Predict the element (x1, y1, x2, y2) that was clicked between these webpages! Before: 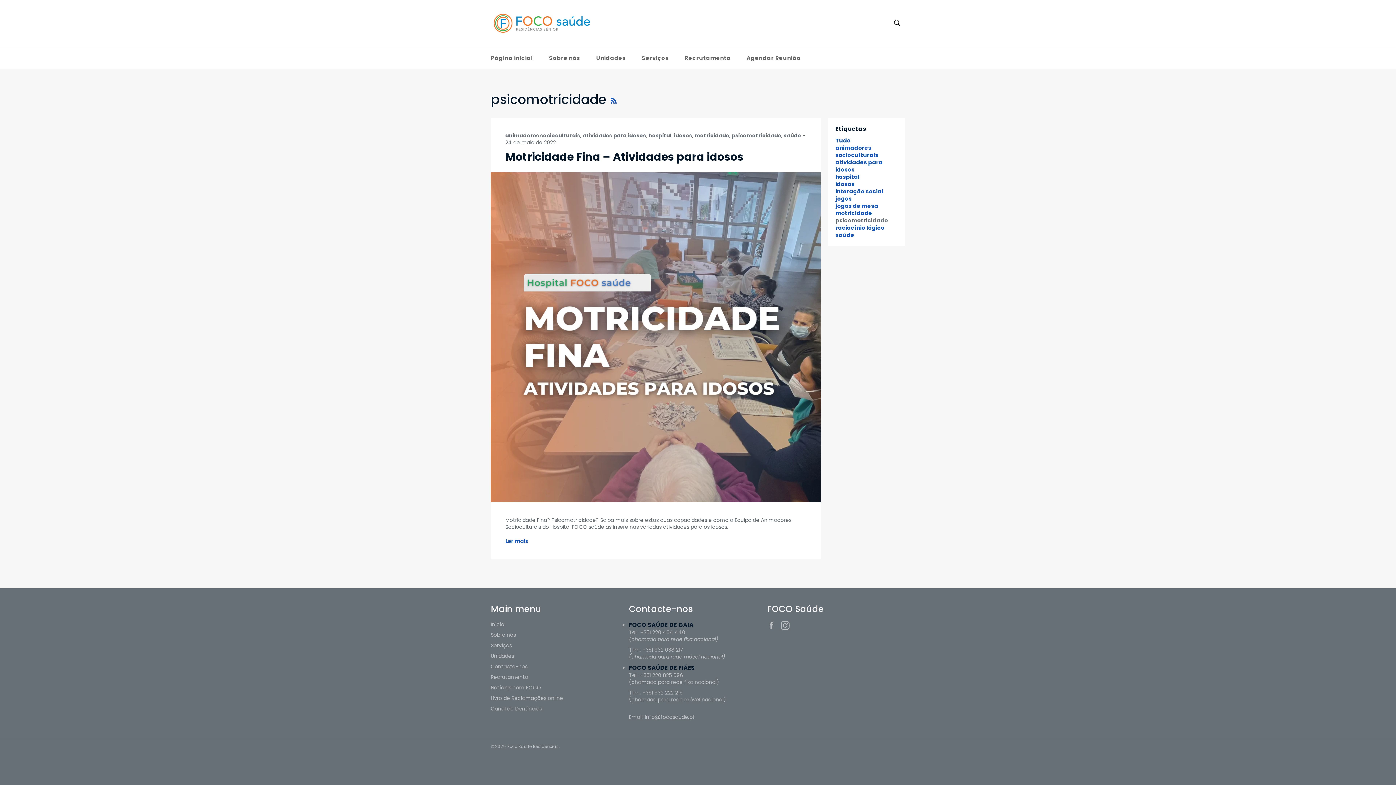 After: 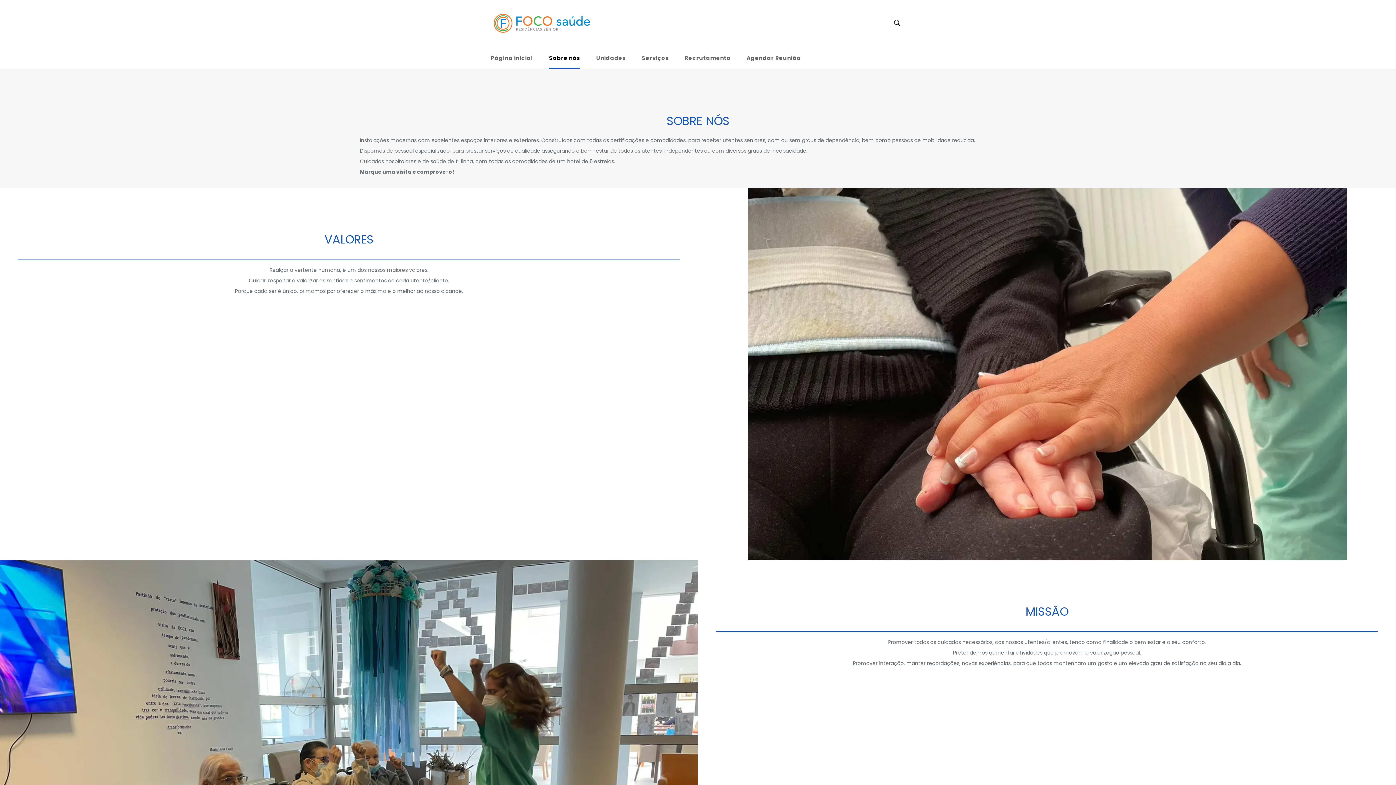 Action: label: Sobre nós bbox: (541, 47, 587, 69)